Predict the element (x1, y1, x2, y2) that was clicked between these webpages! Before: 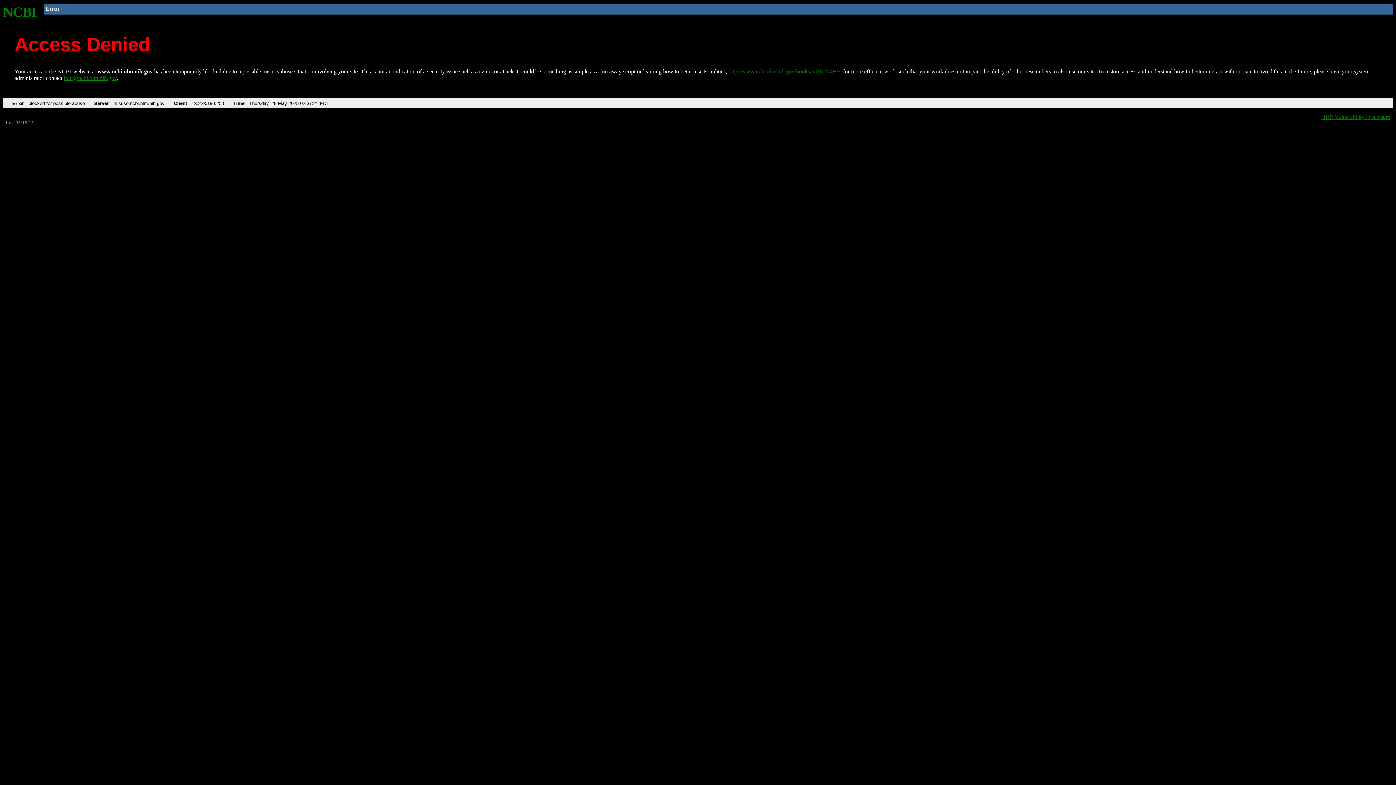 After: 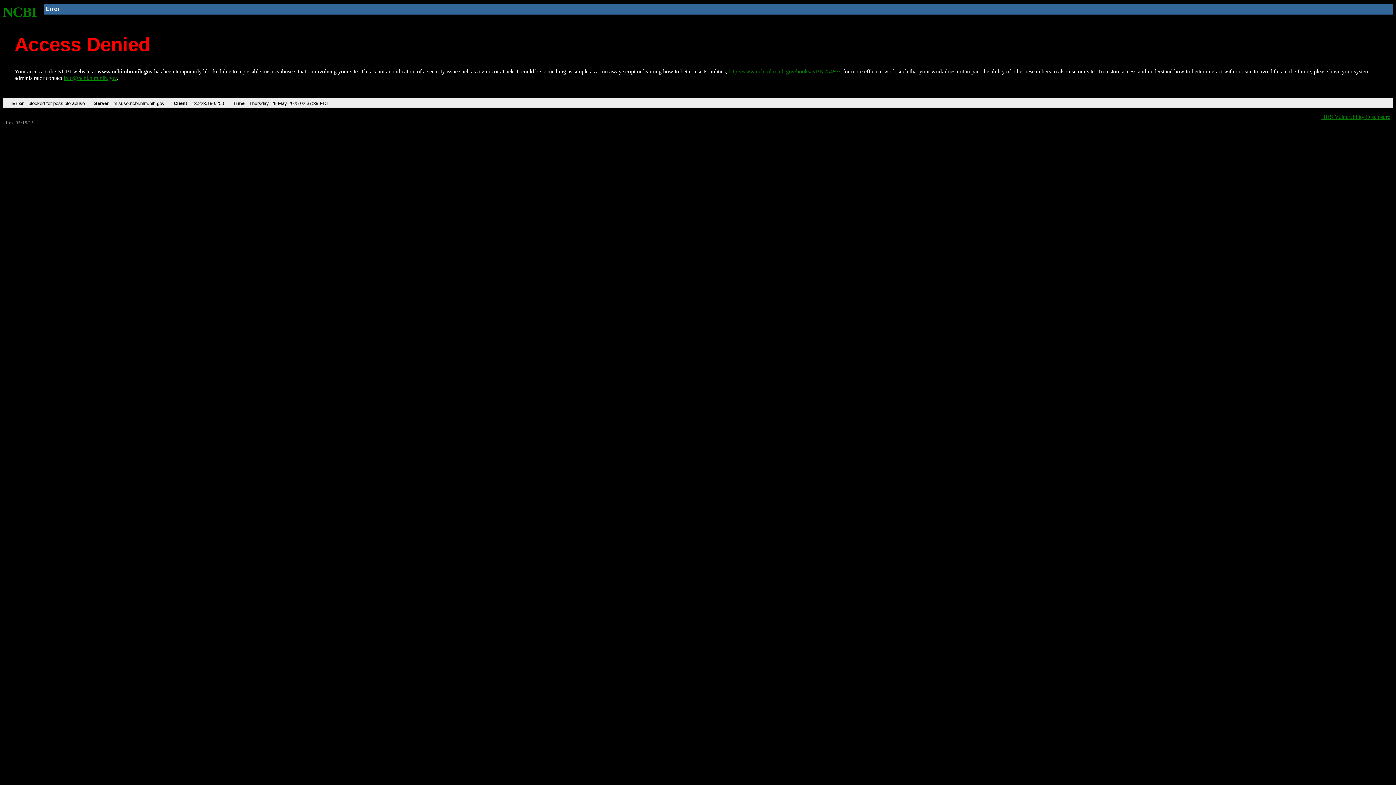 Action: label: NCBI bbox: (2, 4, 37, 19)